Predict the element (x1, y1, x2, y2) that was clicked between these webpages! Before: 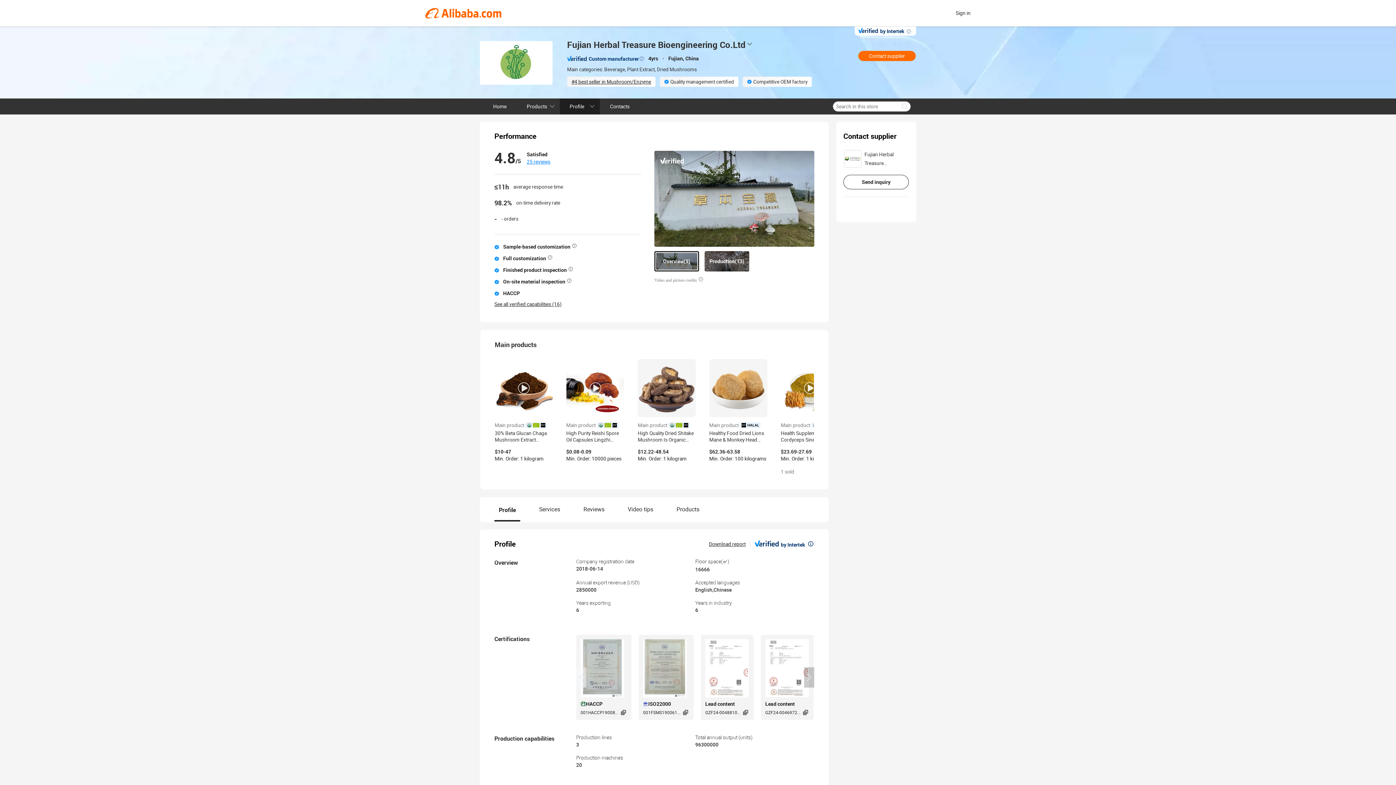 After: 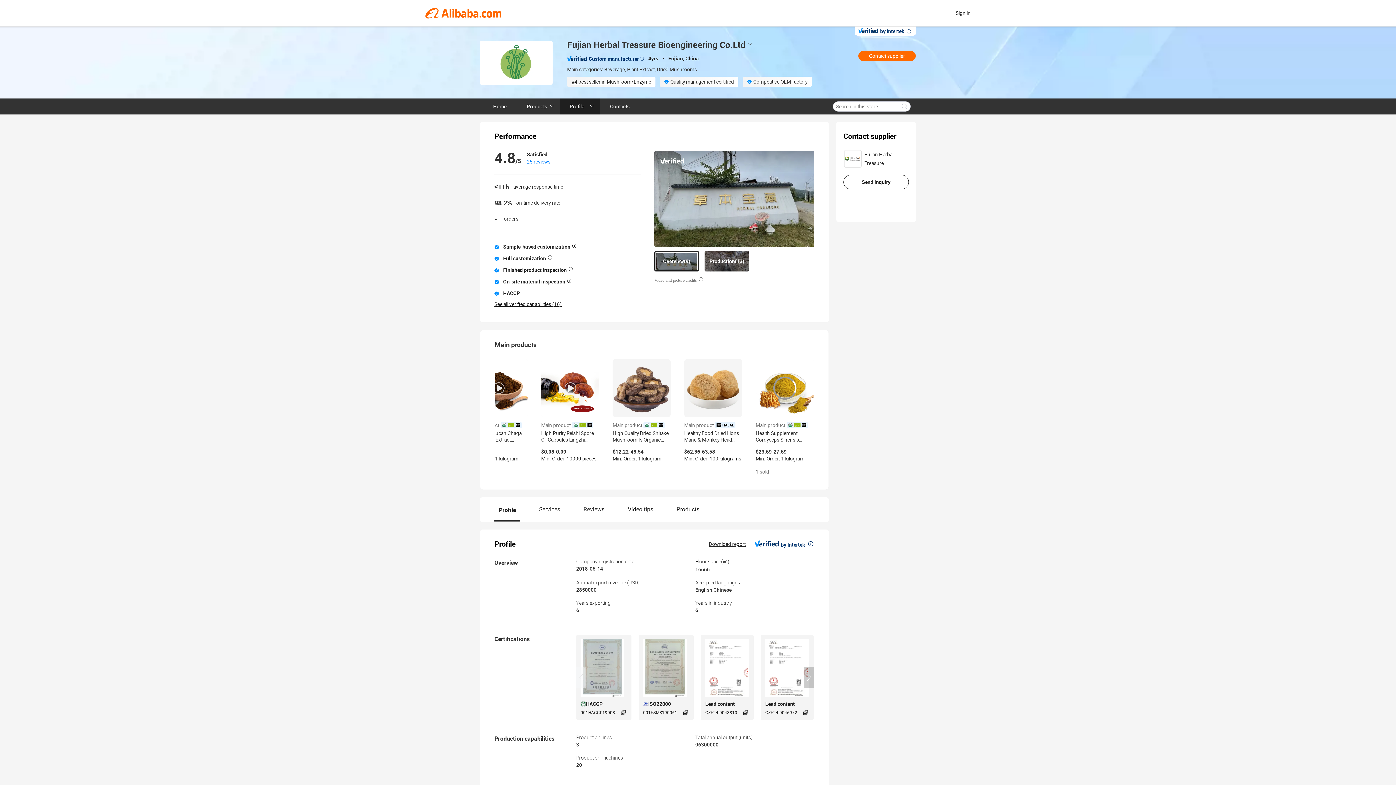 Action: bbox: (780, 359, 839, 417)